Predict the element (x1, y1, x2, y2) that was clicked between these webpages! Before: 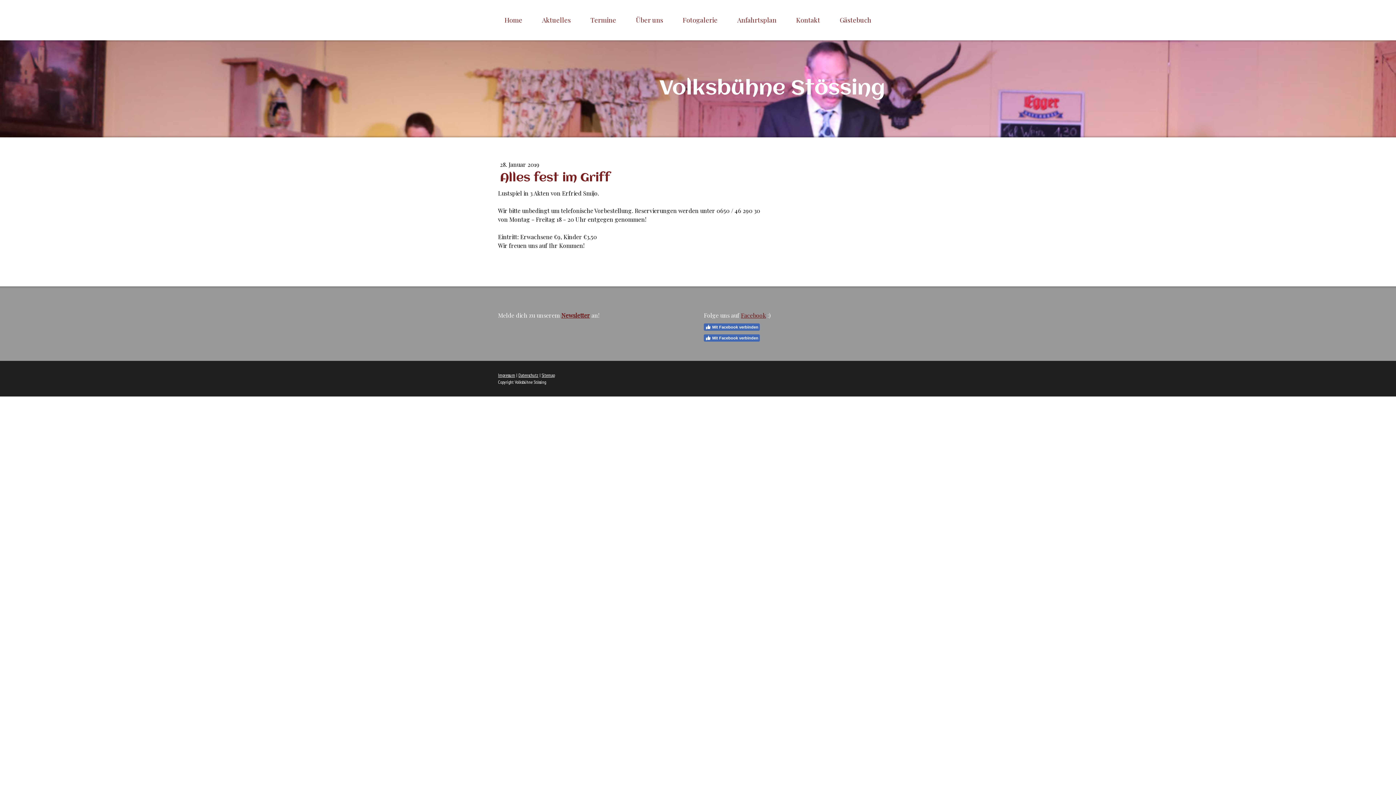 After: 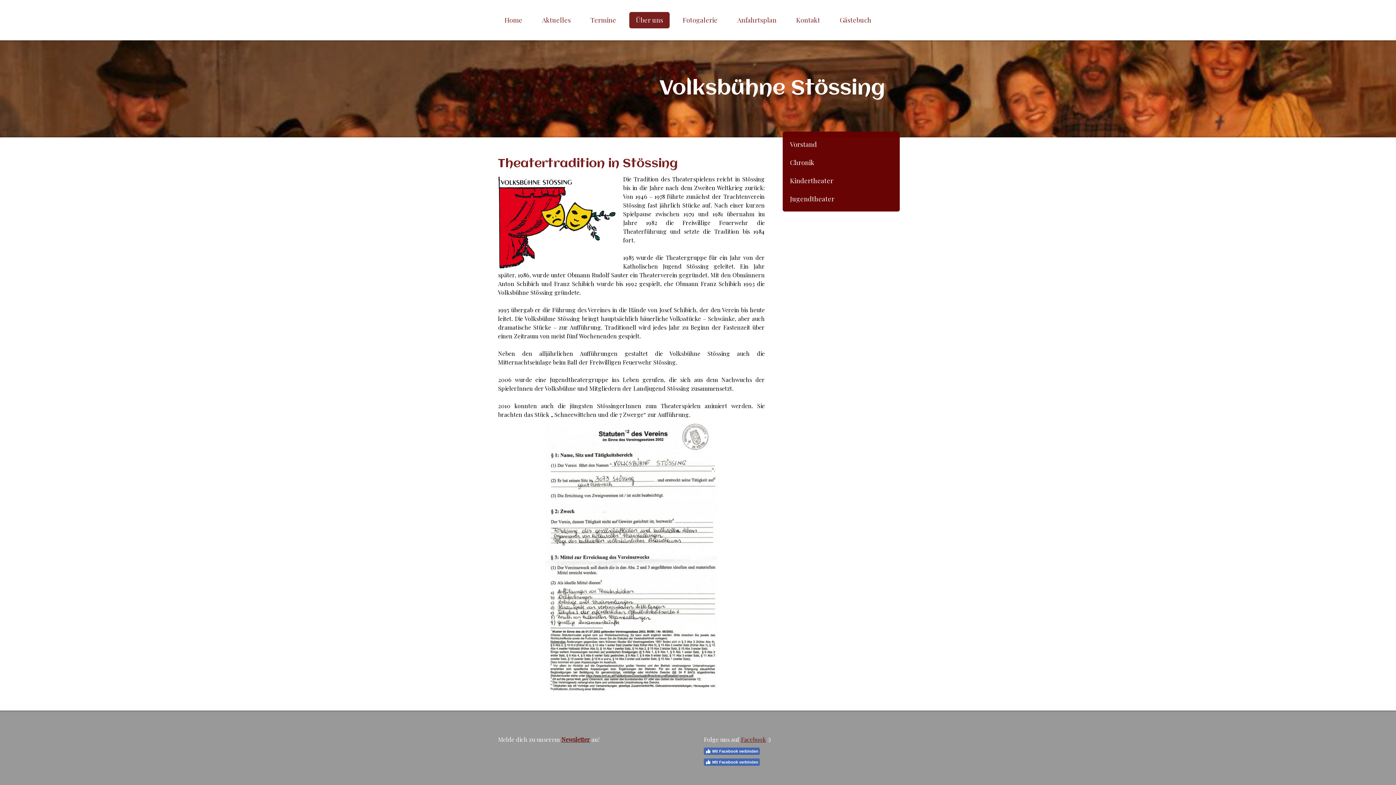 Action: label: Über uns bbox: (629, 12, 669, 28)